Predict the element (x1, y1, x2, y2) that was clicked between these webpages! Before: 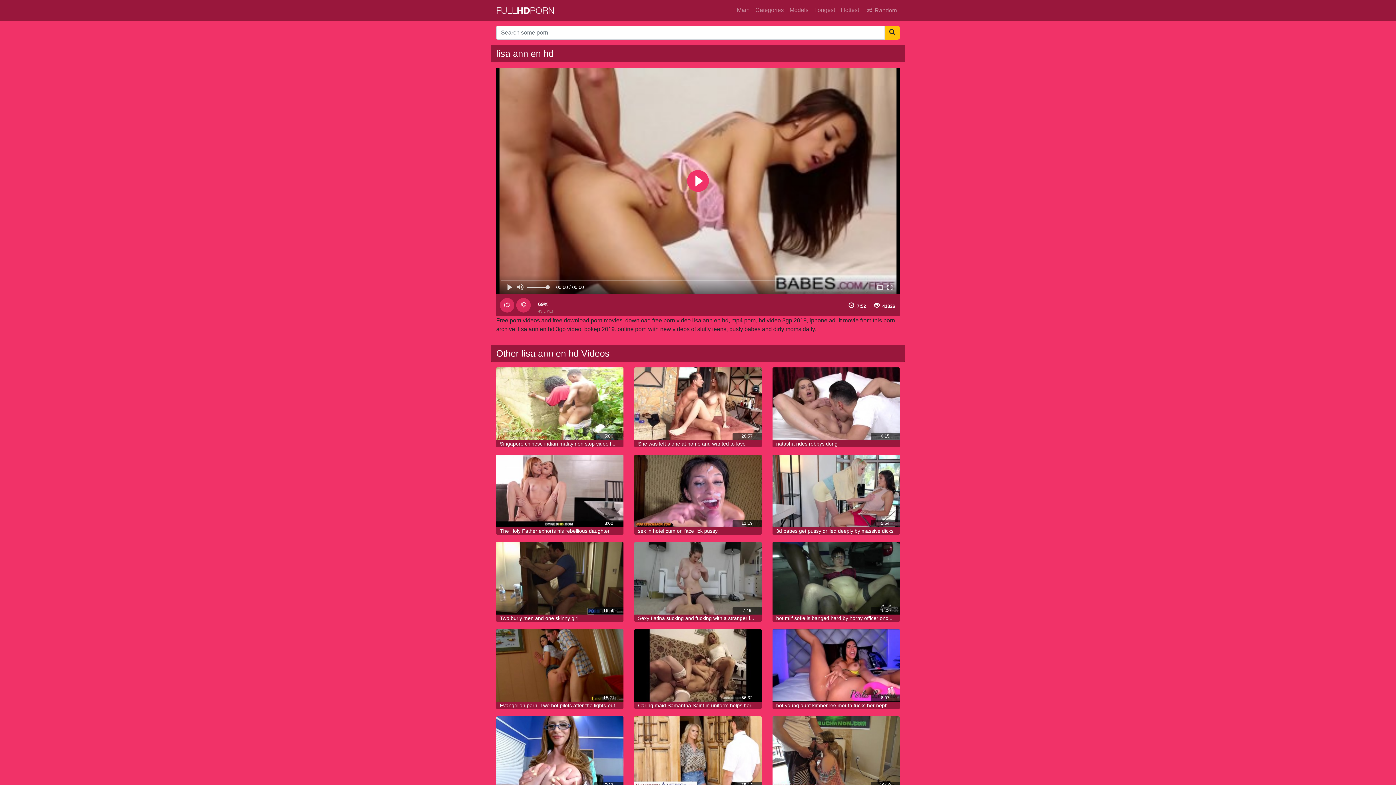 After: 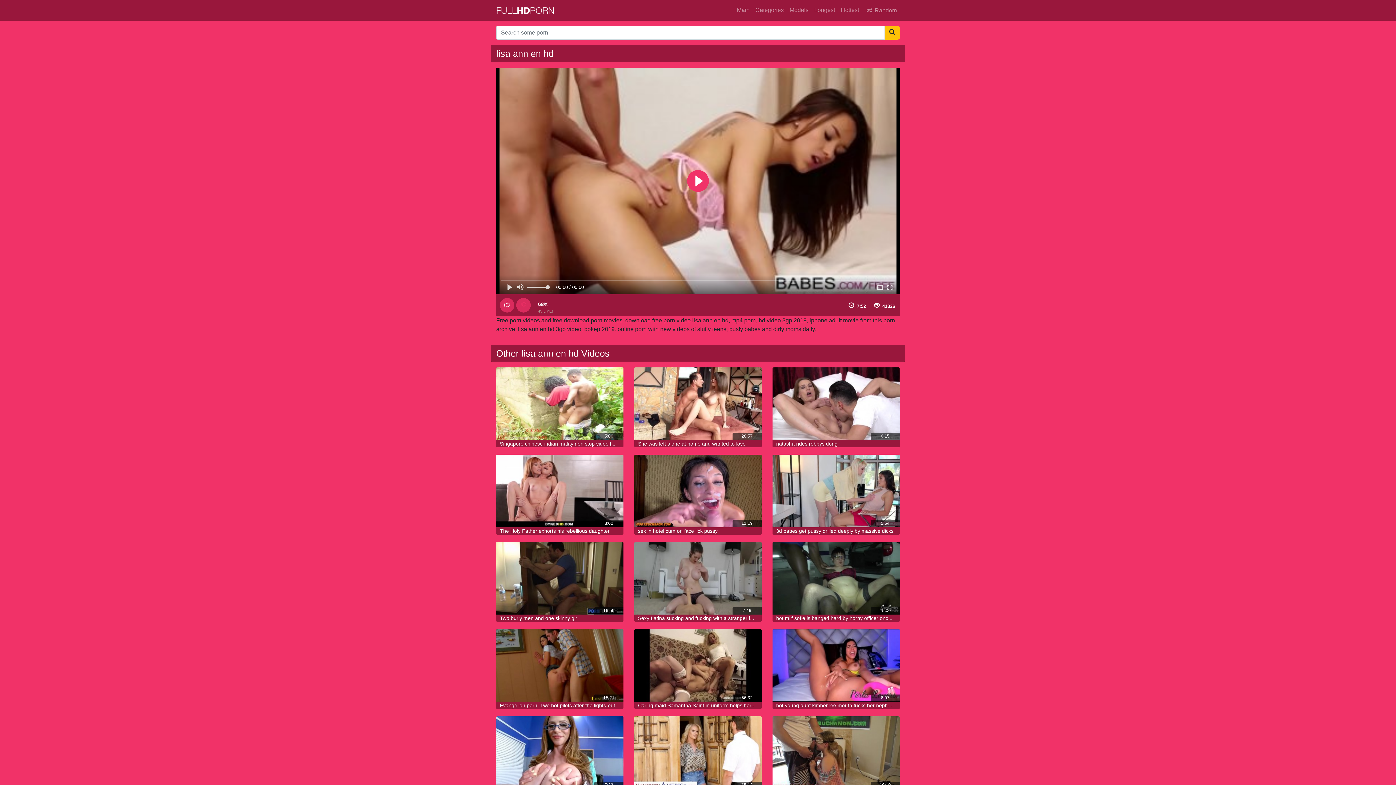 Action: bbox: (516, 298, 530, 312)